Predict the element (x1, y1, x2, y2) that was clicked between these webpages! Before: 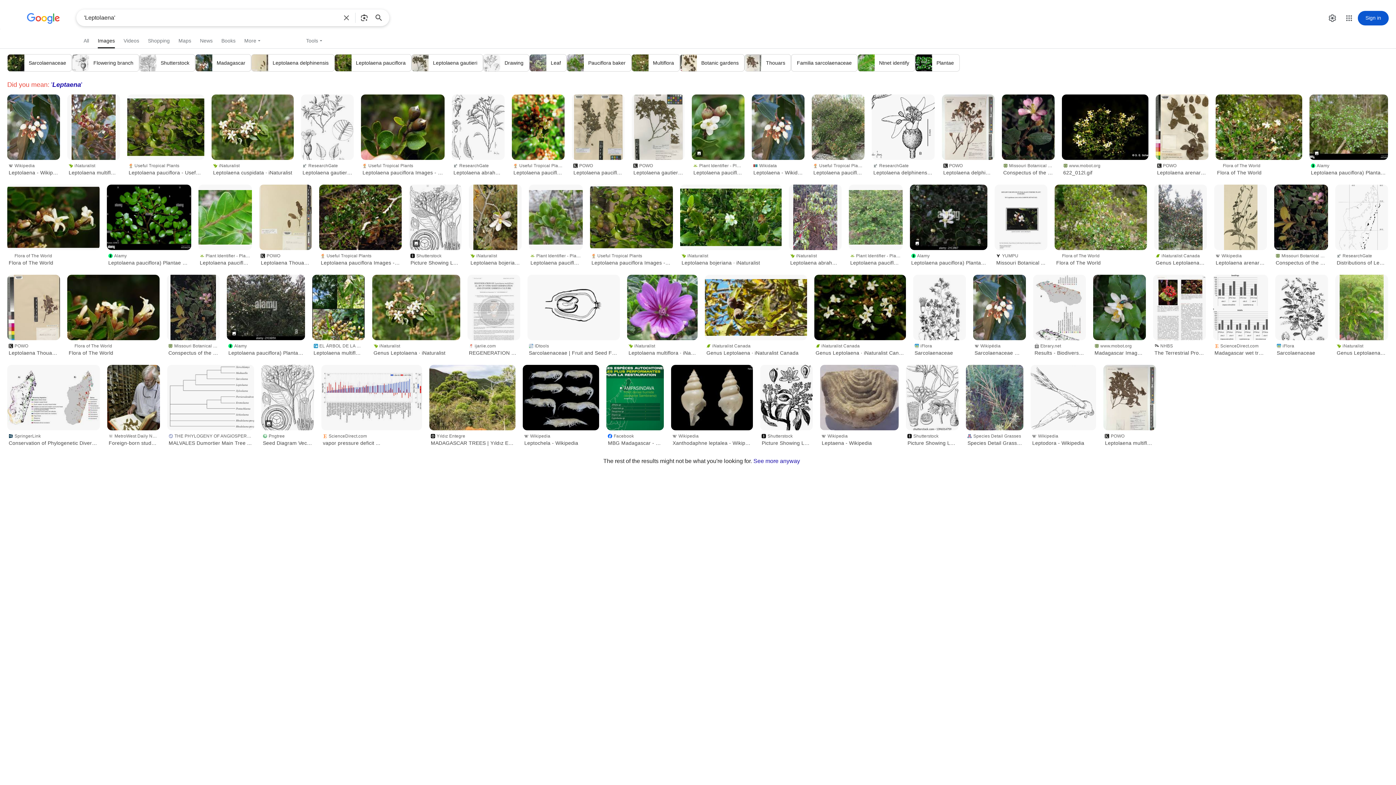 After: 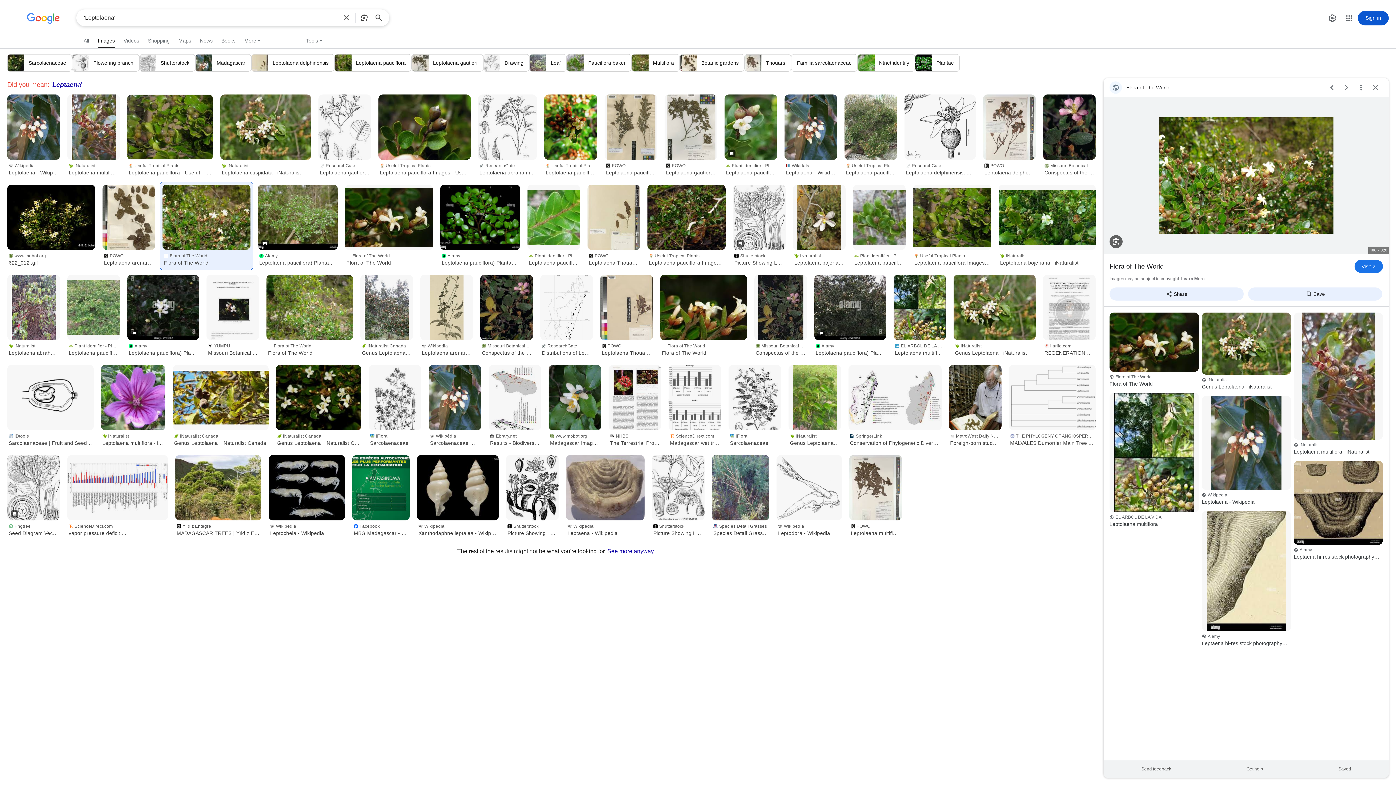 Action: bbox: (1215, 94, 1302, 160)